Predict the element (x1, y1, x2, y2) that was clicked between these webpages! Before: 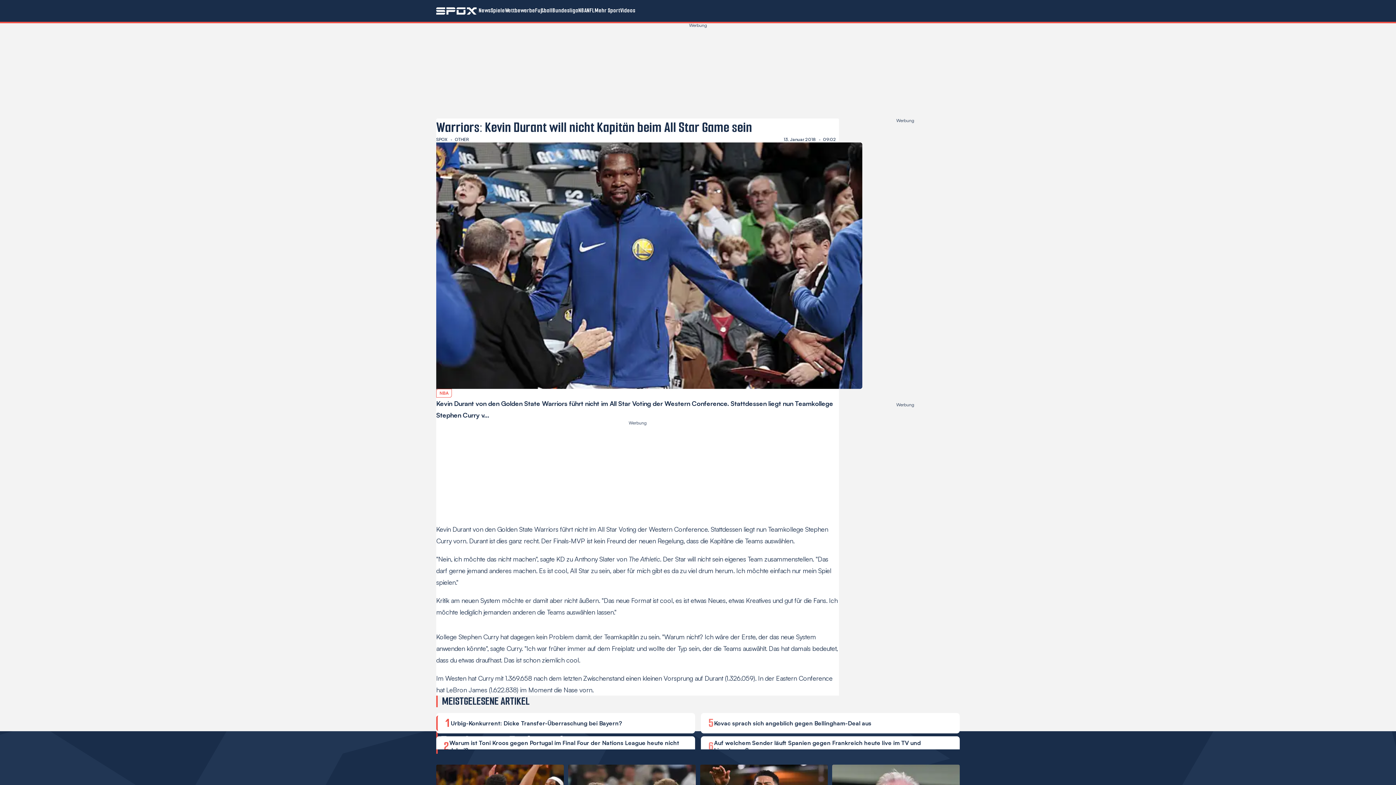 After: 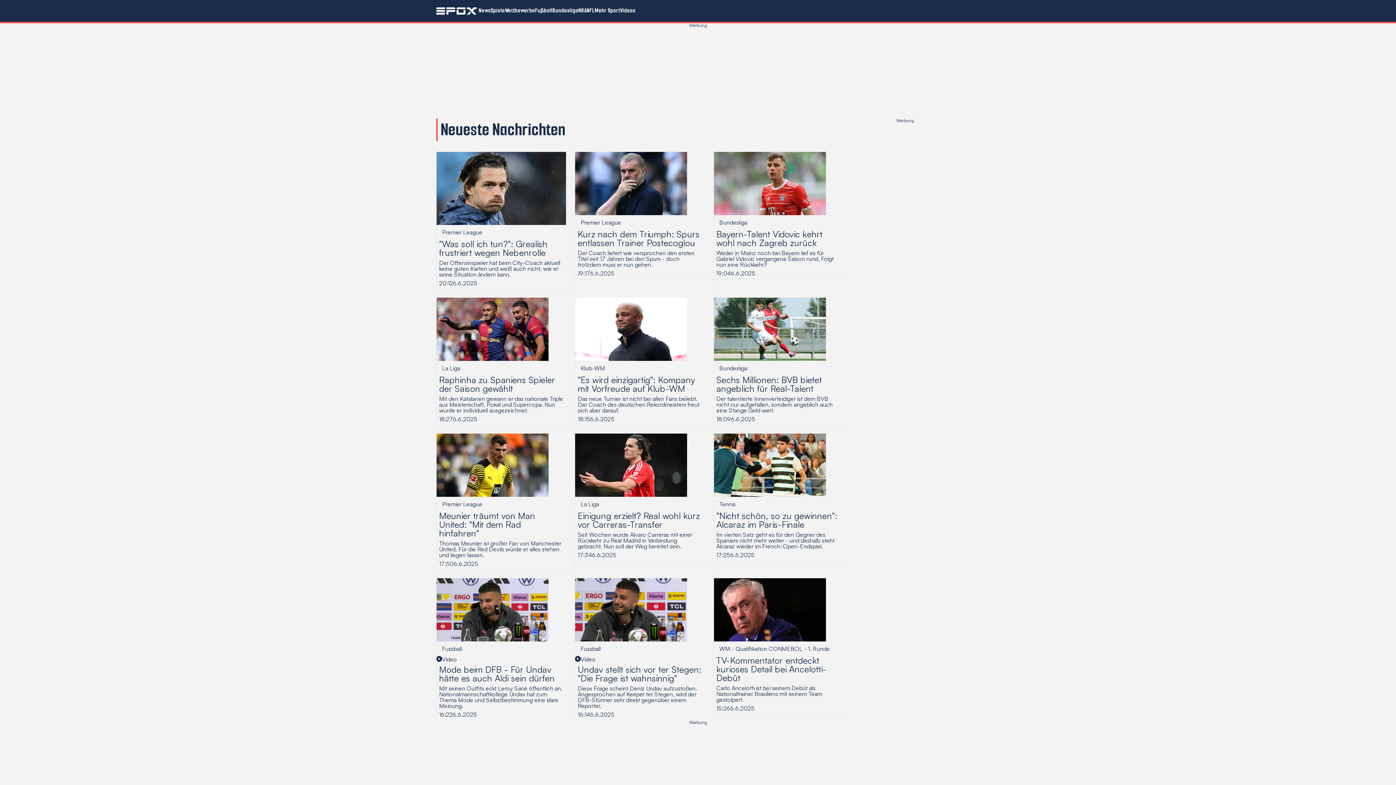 Action: label: News bbox: (478, 0, 490, 21)